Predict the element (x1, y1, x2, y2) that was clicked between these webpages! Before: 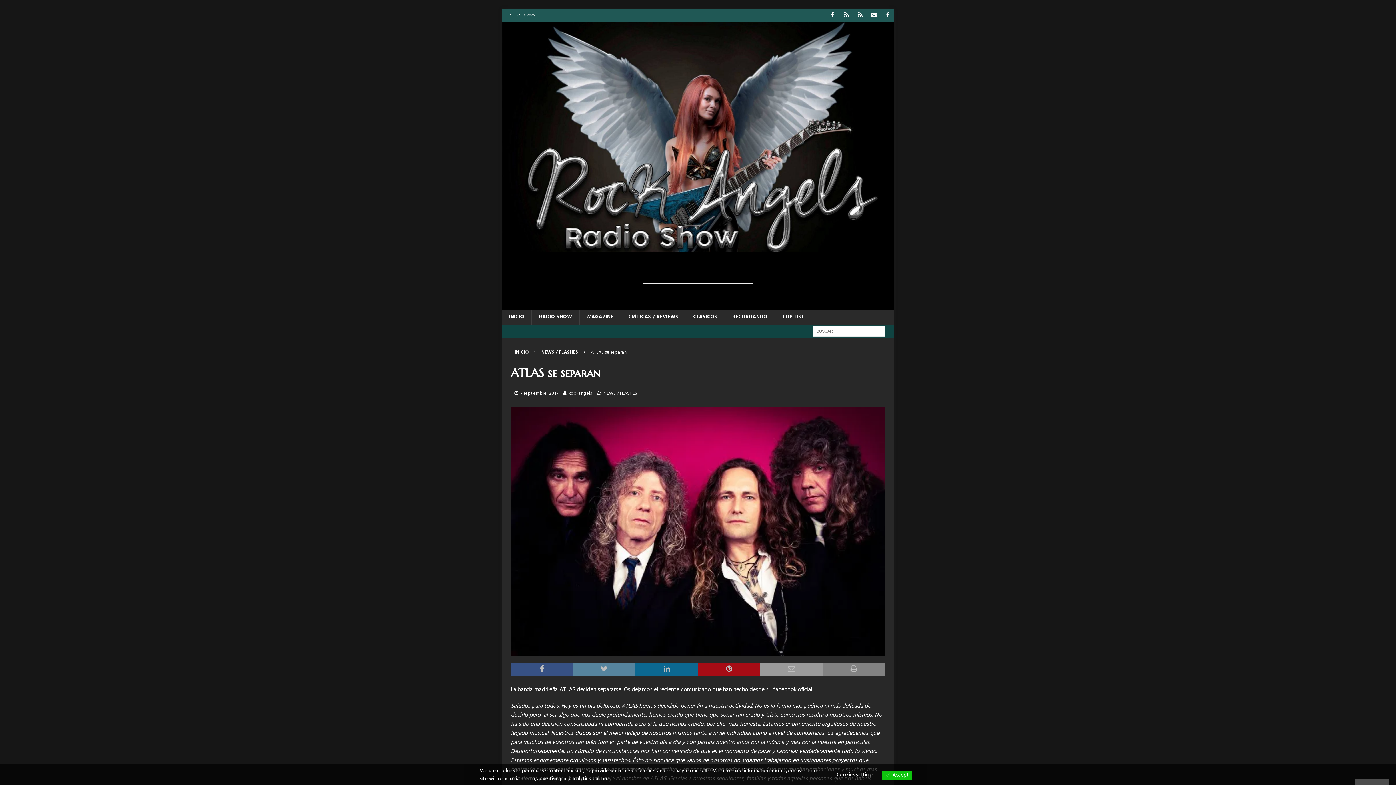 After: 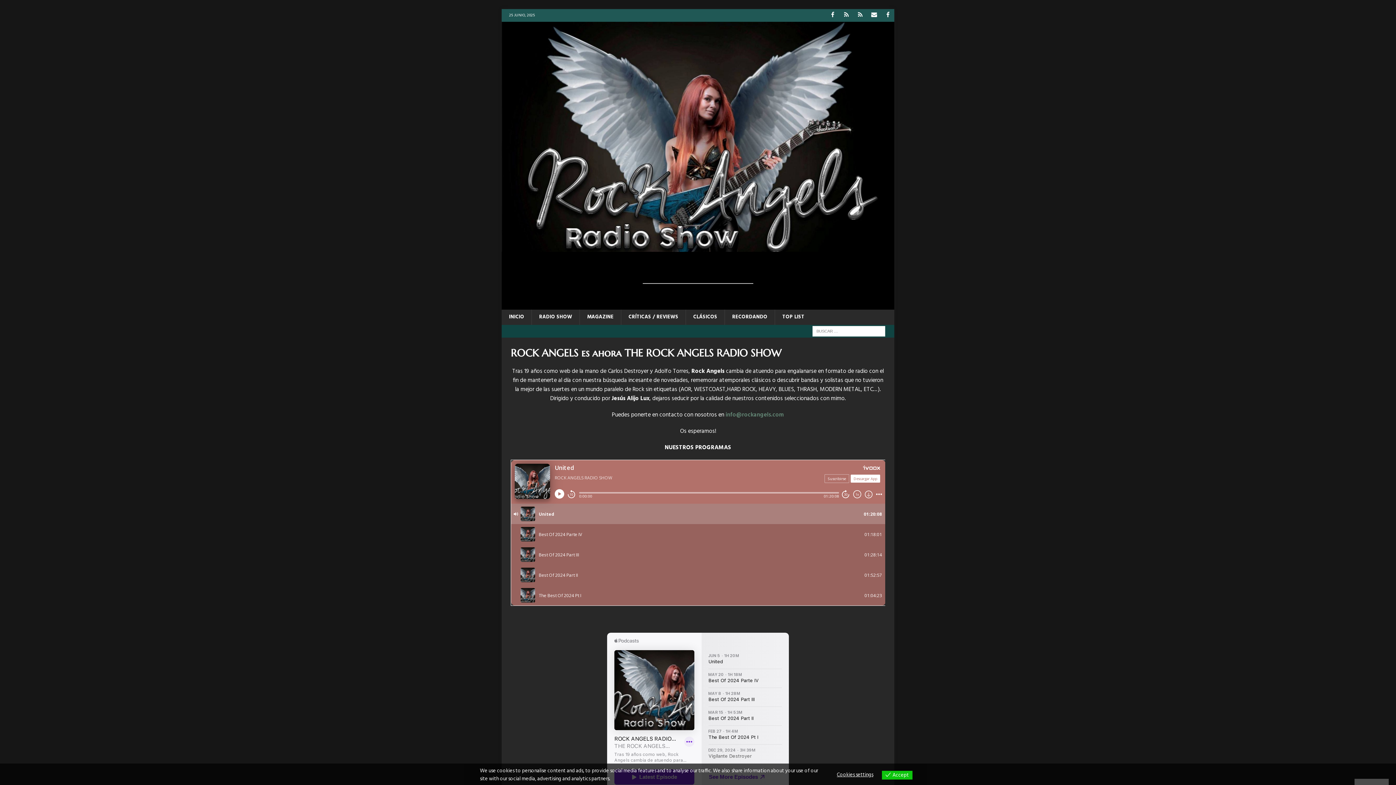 Action: label: INICIO bbox: (514, 348, 528, 356)